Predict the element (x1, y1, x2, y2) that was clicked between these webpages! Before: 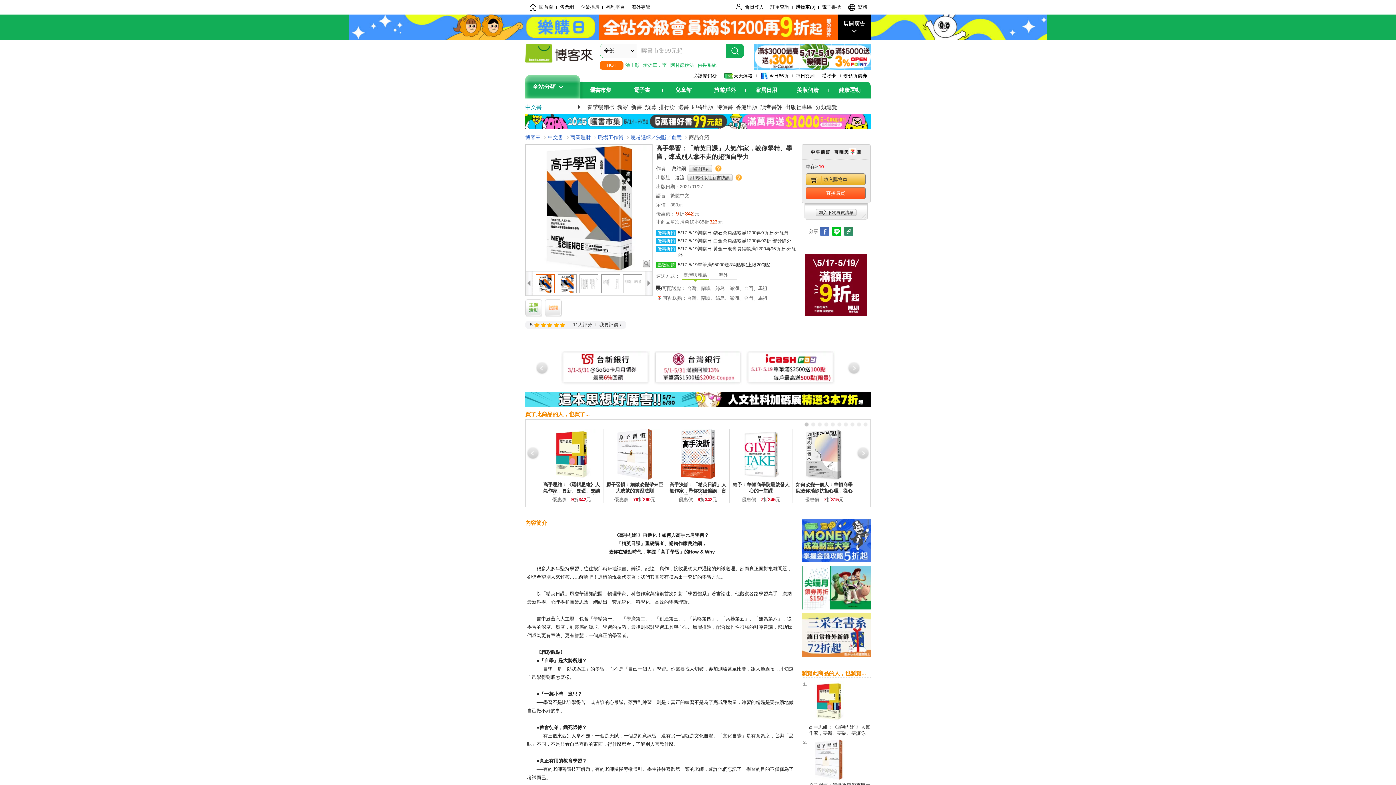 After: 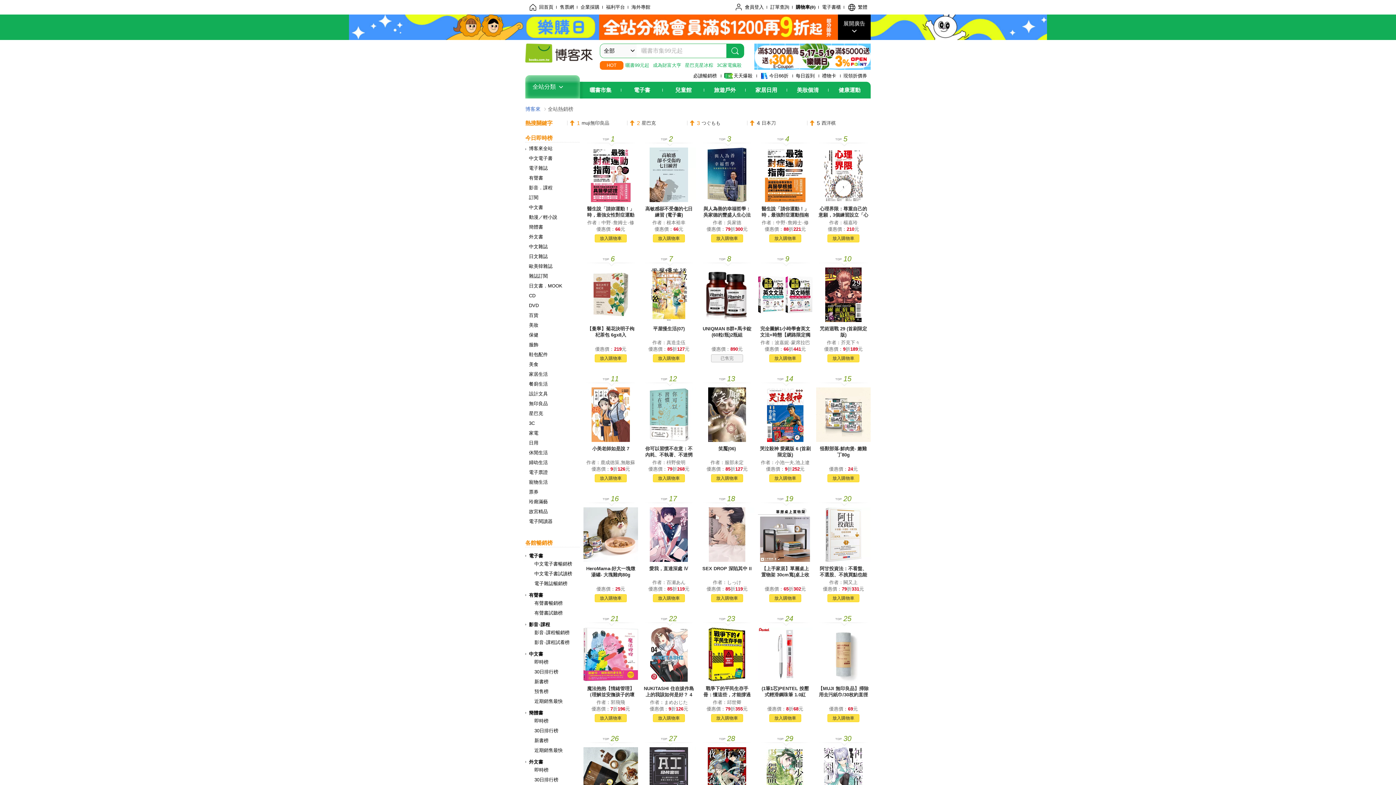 Action: bbox: (689, 72, 720, 79) label: 必讀暢銷榜